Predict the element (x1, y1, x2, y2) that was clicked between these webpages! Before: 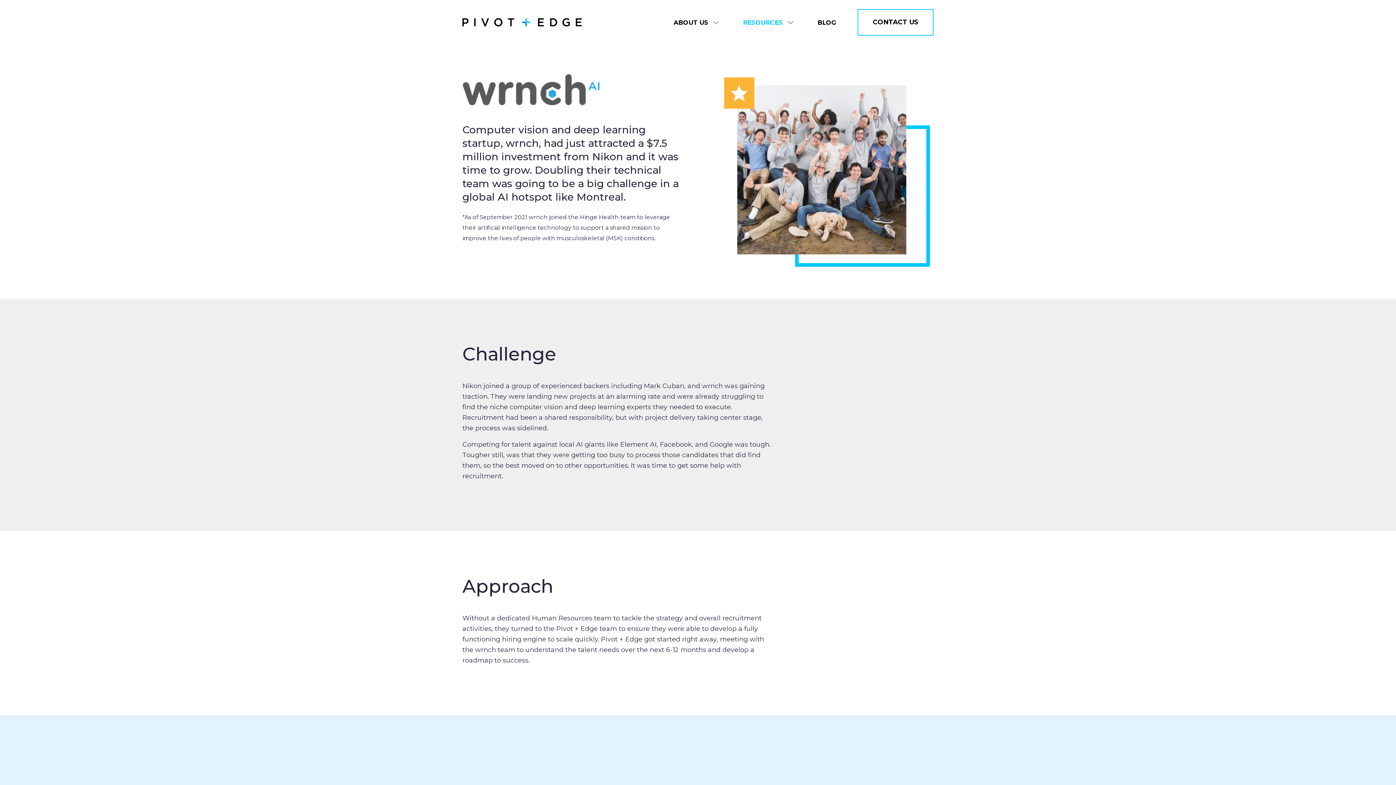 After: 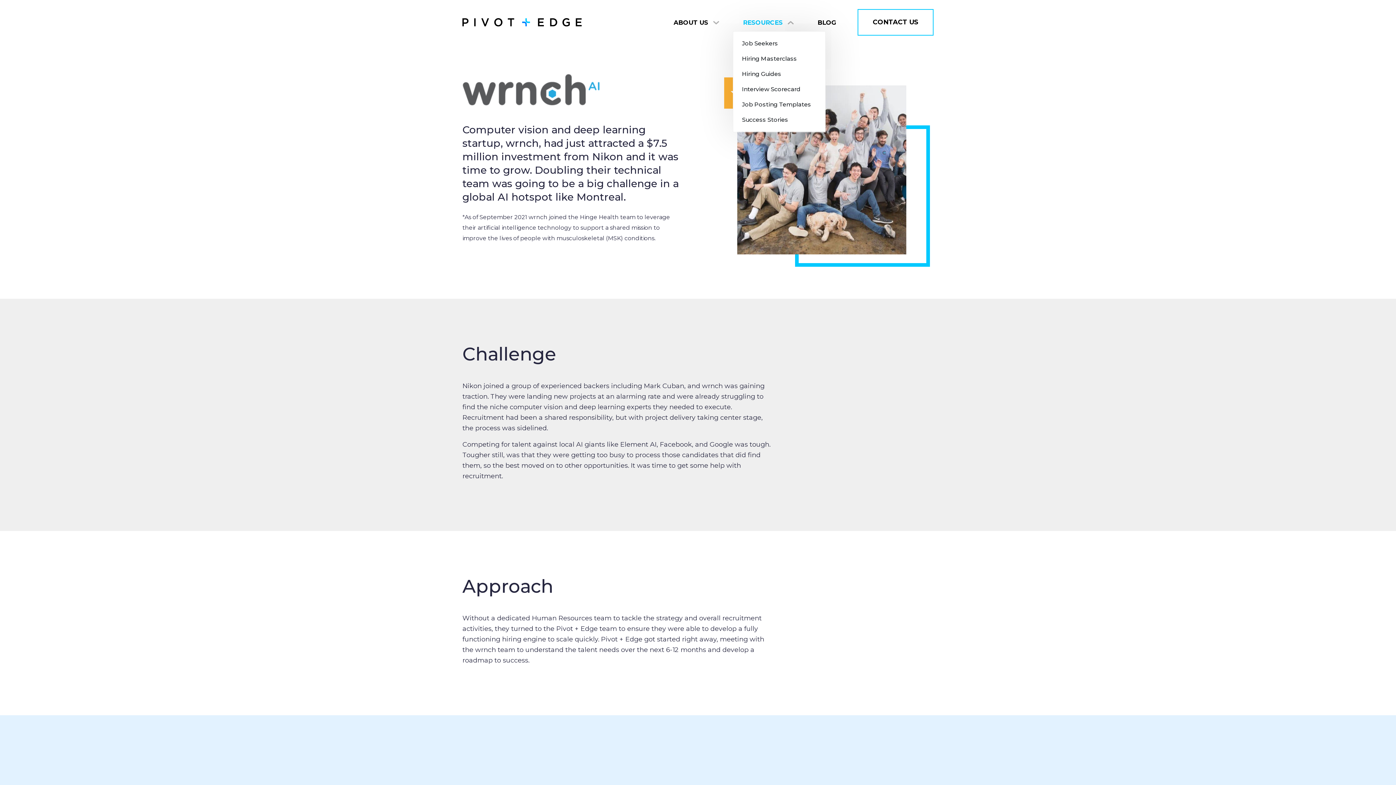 Action: bbox: (740, 14, 796, 30) label: RESOURCES